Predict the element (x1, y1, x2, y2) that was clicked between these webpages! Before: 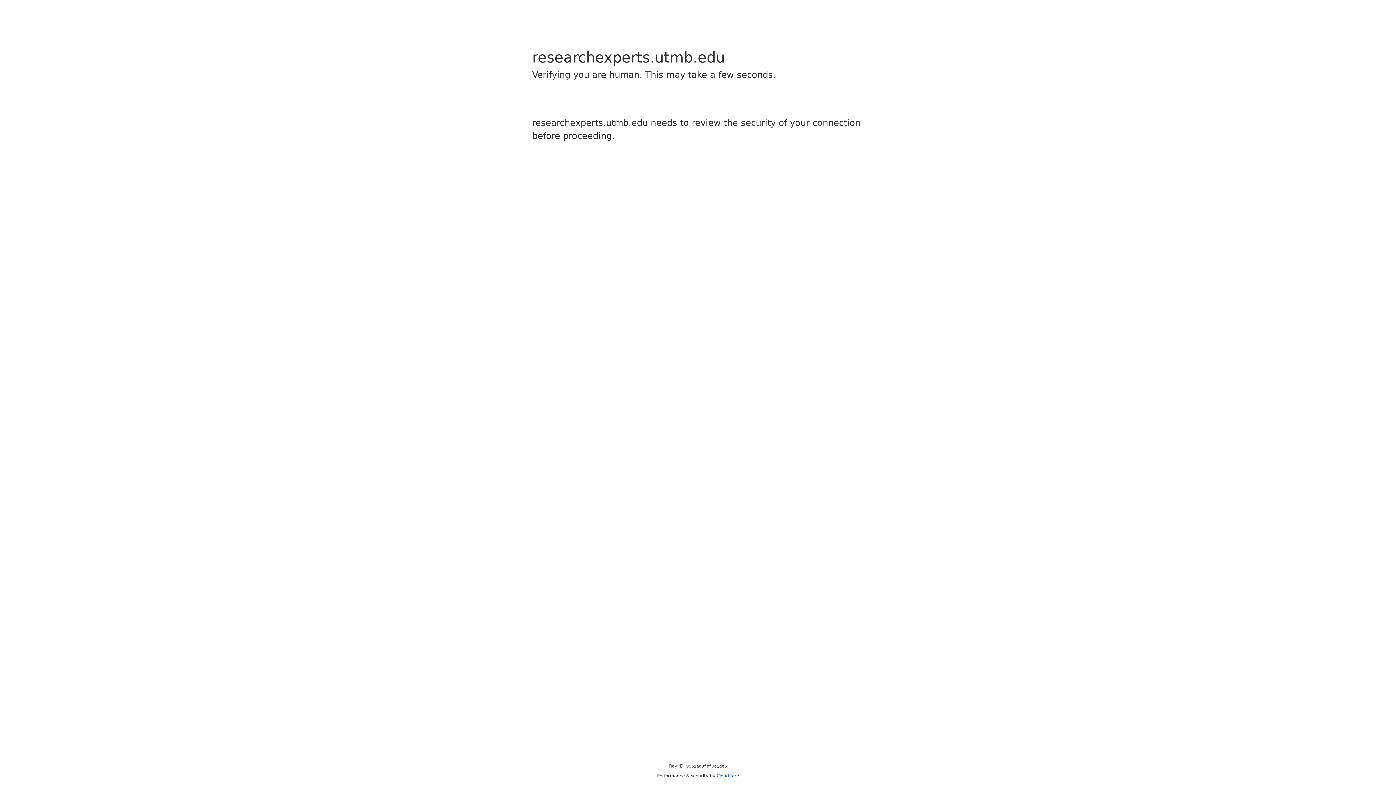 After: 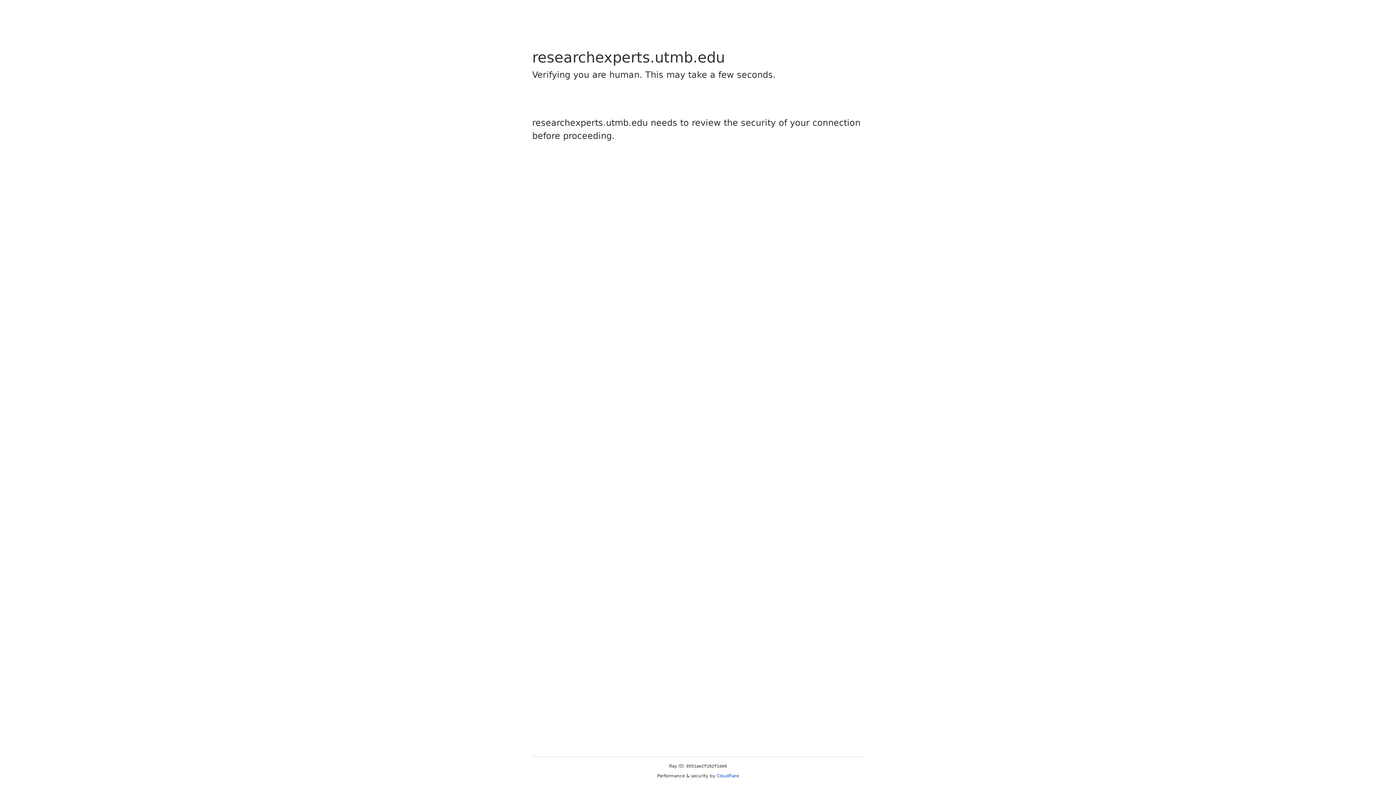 Action: bbox: (716, 773, 739, 778) label: Cloudflare